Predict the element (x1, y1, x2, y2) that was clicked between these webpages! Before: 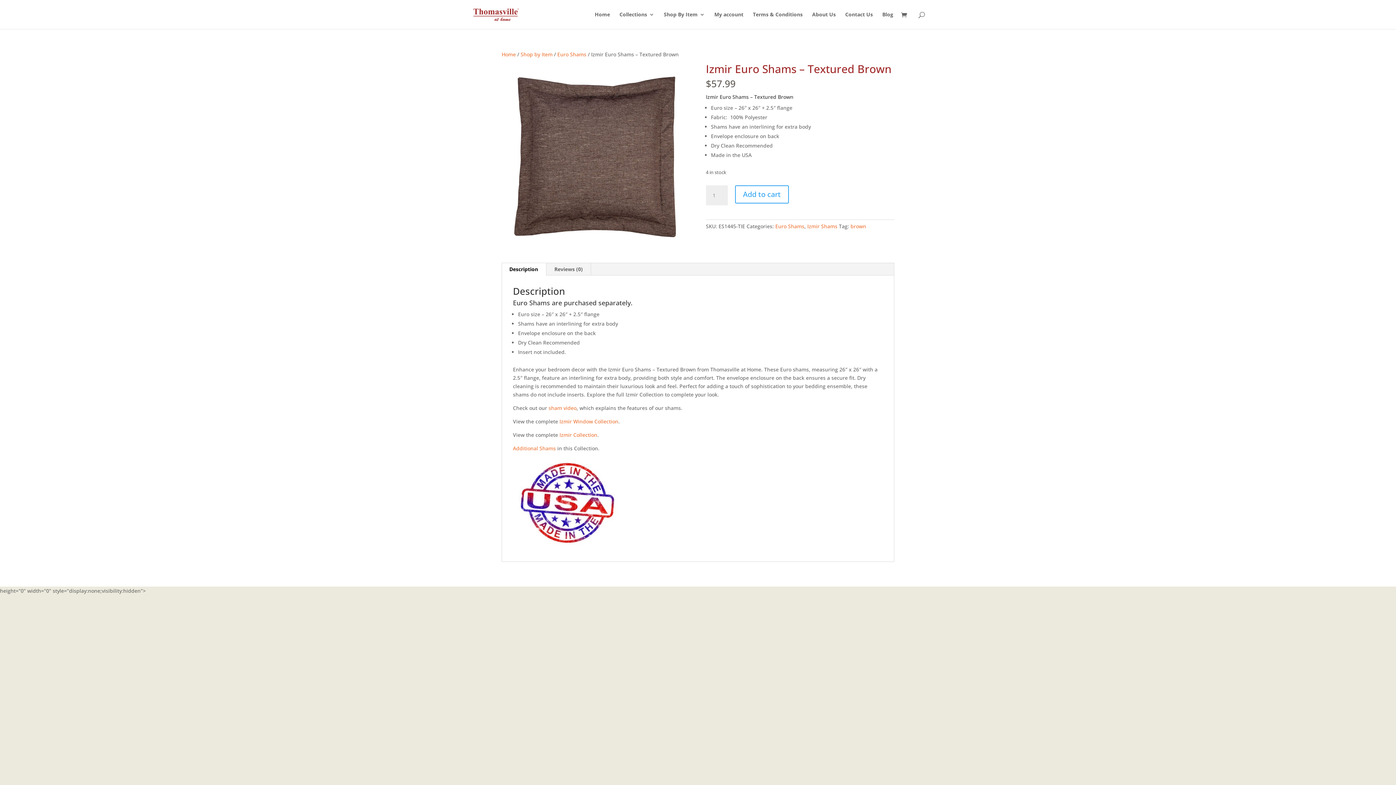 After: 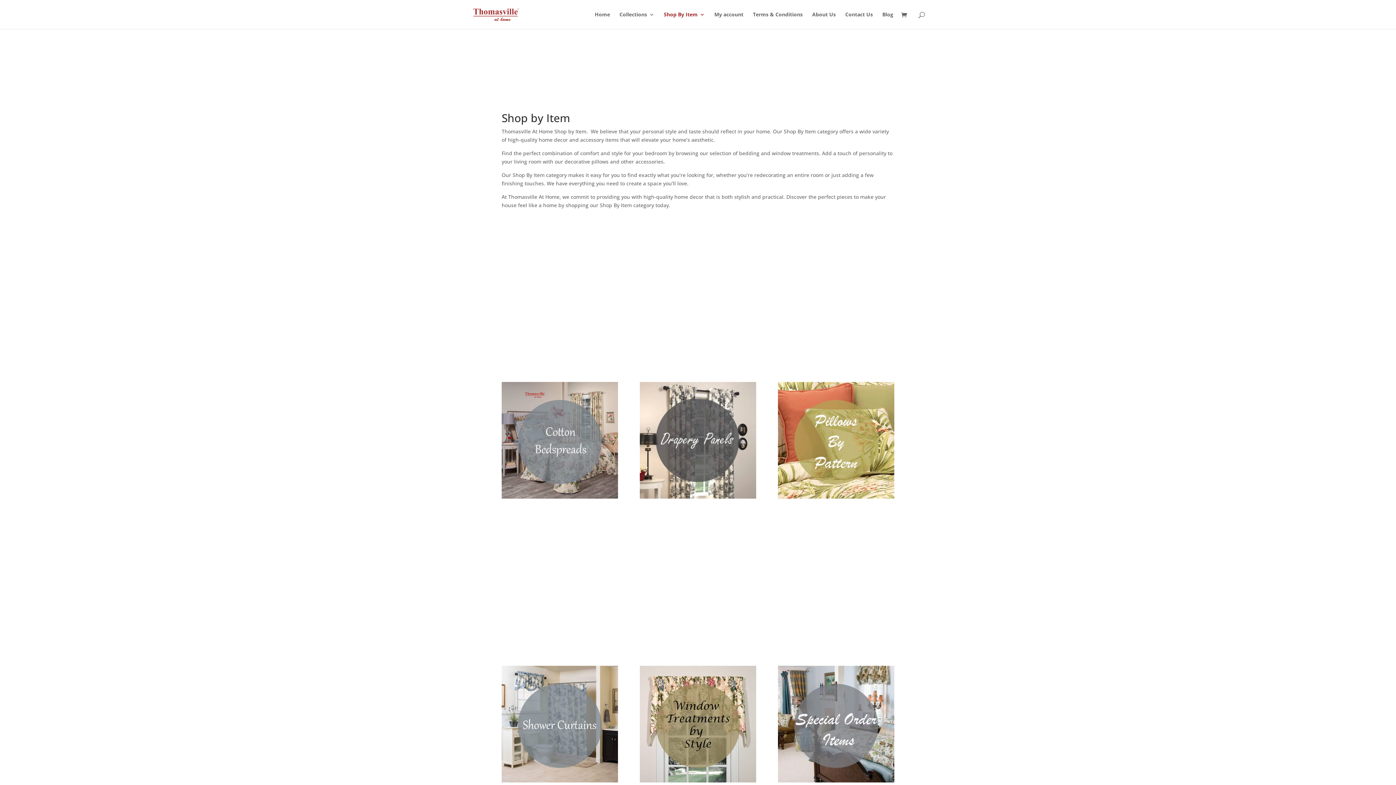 Action: label: Shop By Item bbox: (664, 12, 705, 29)